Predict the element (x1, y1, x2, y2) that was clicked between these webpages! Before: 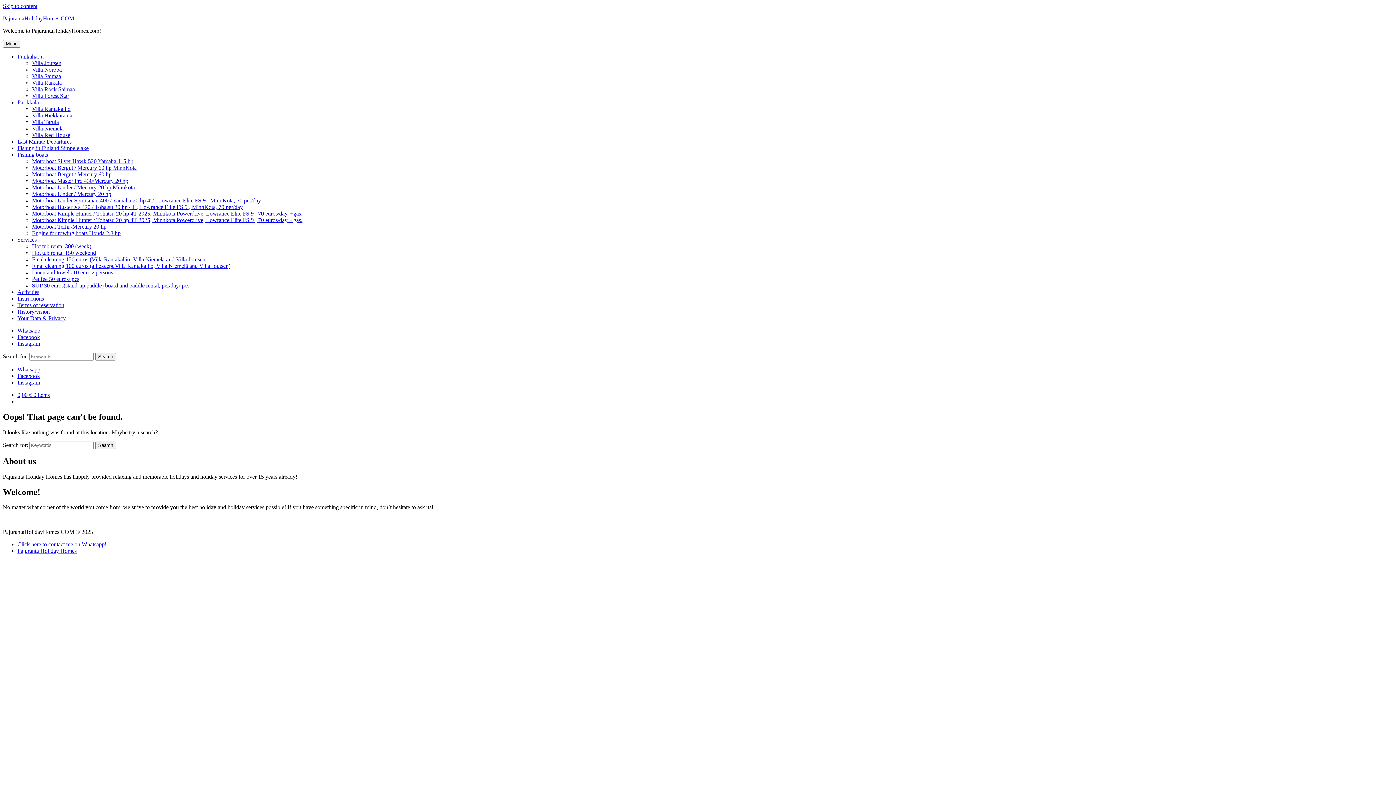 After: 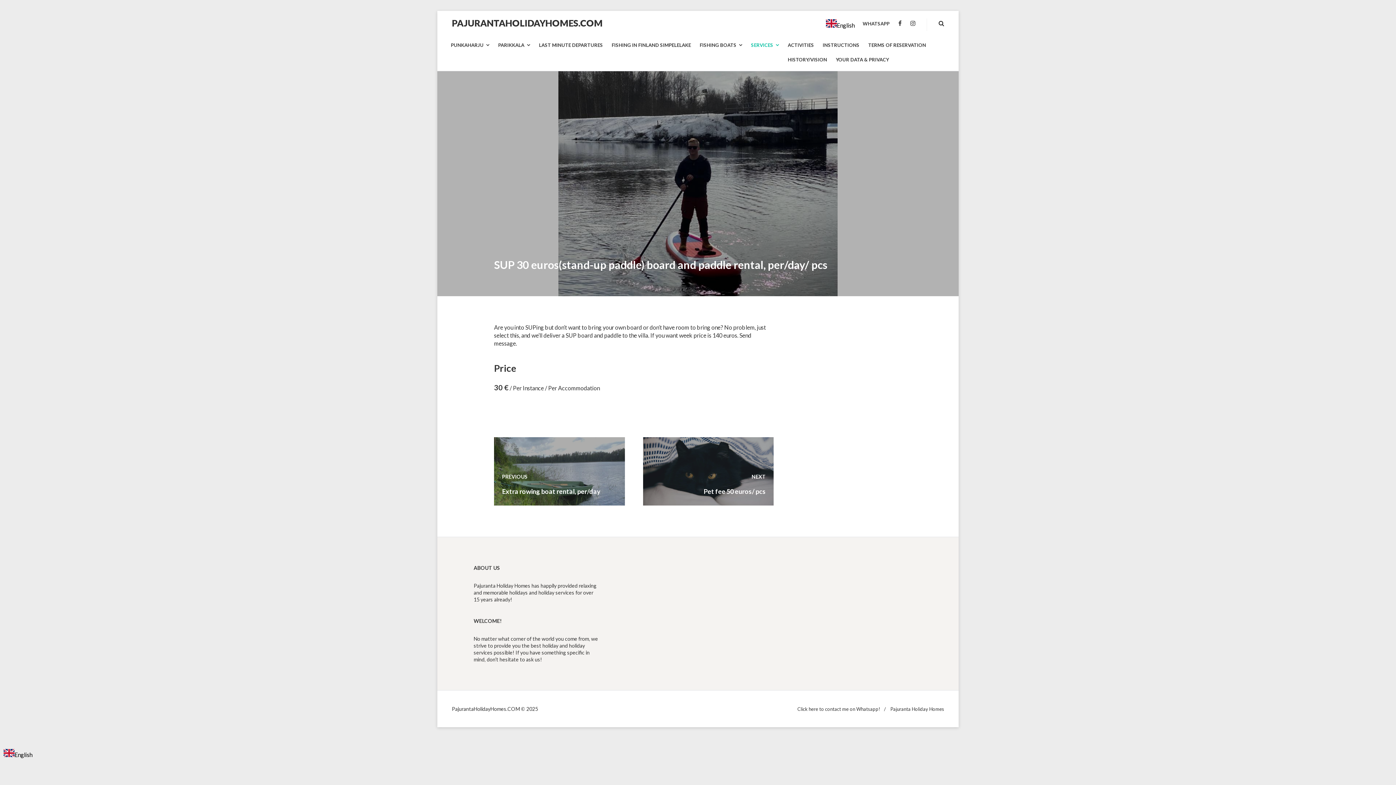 Action: label: SUP 30 euros(stand-up paddle) board and paddle rental, per/day/ pcs bbox: (32, 282, 189, 288)